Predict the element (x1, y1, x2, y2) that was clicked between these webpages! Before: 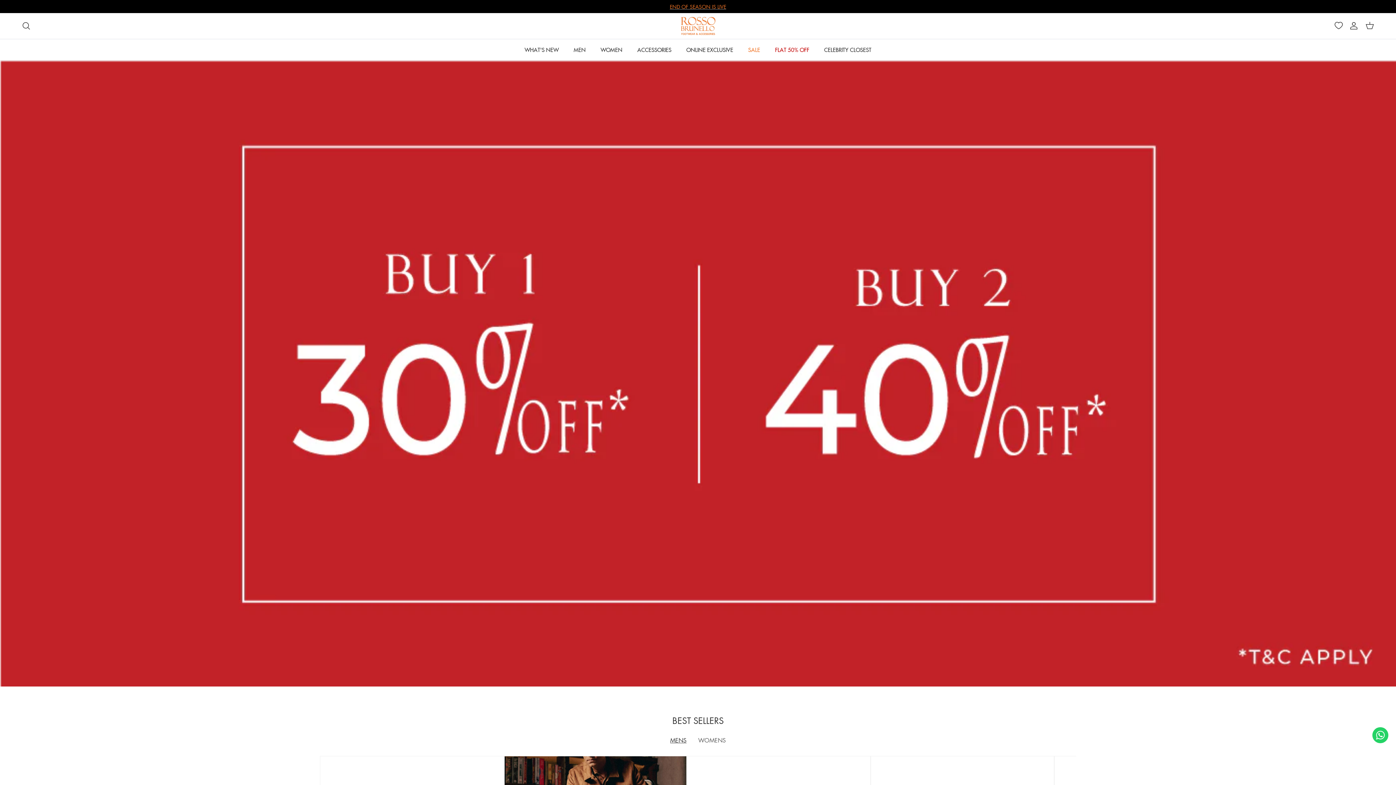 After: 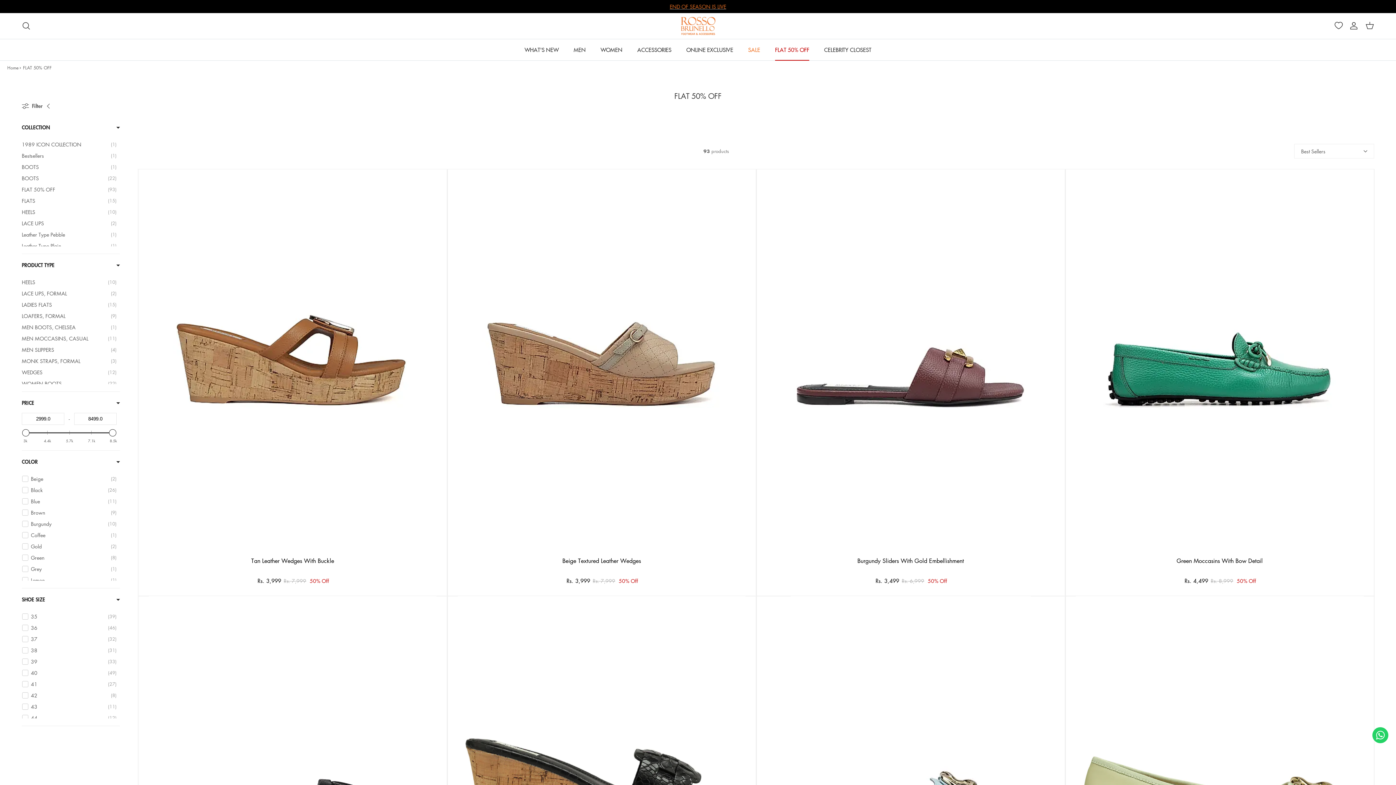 Action: bbox: (768, 39, 816, 60) label: FLAT 50% OFF